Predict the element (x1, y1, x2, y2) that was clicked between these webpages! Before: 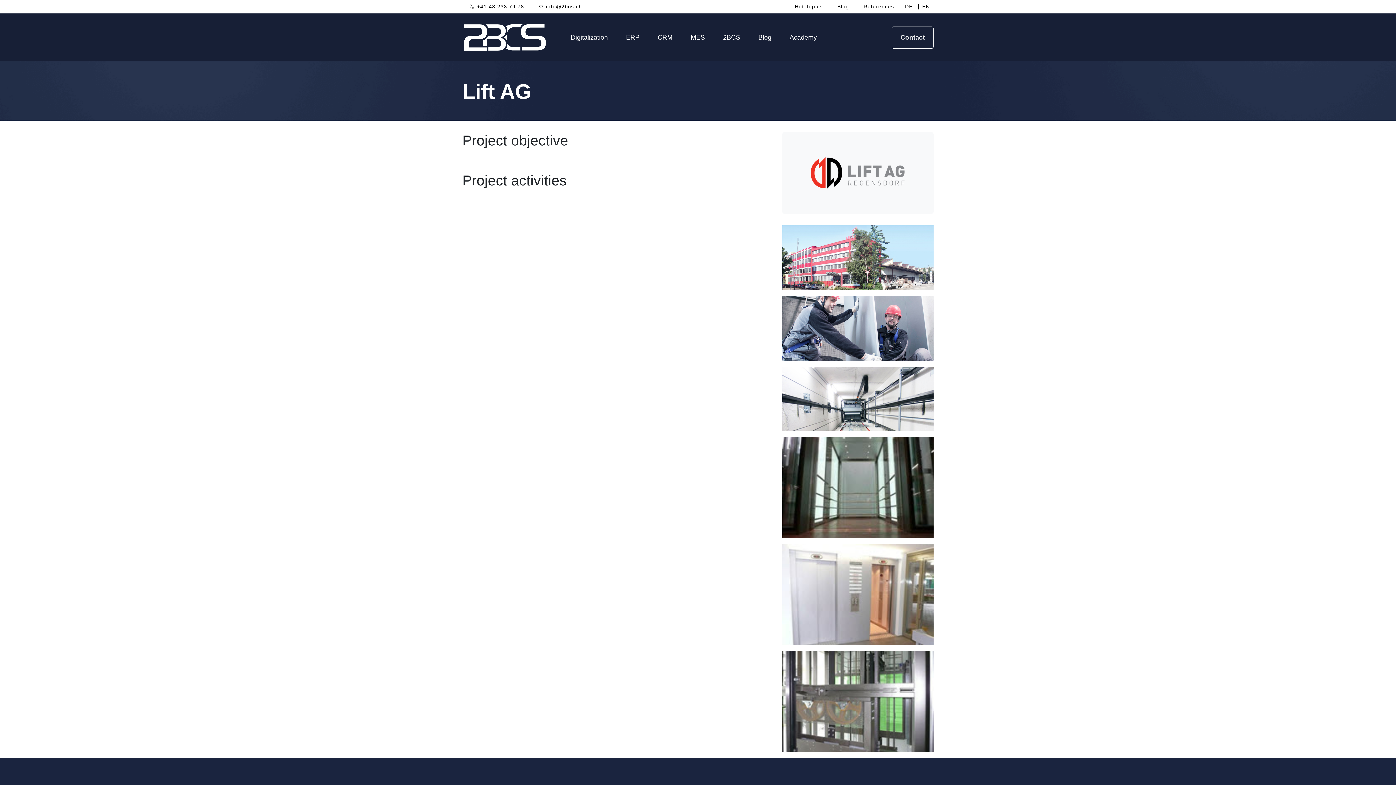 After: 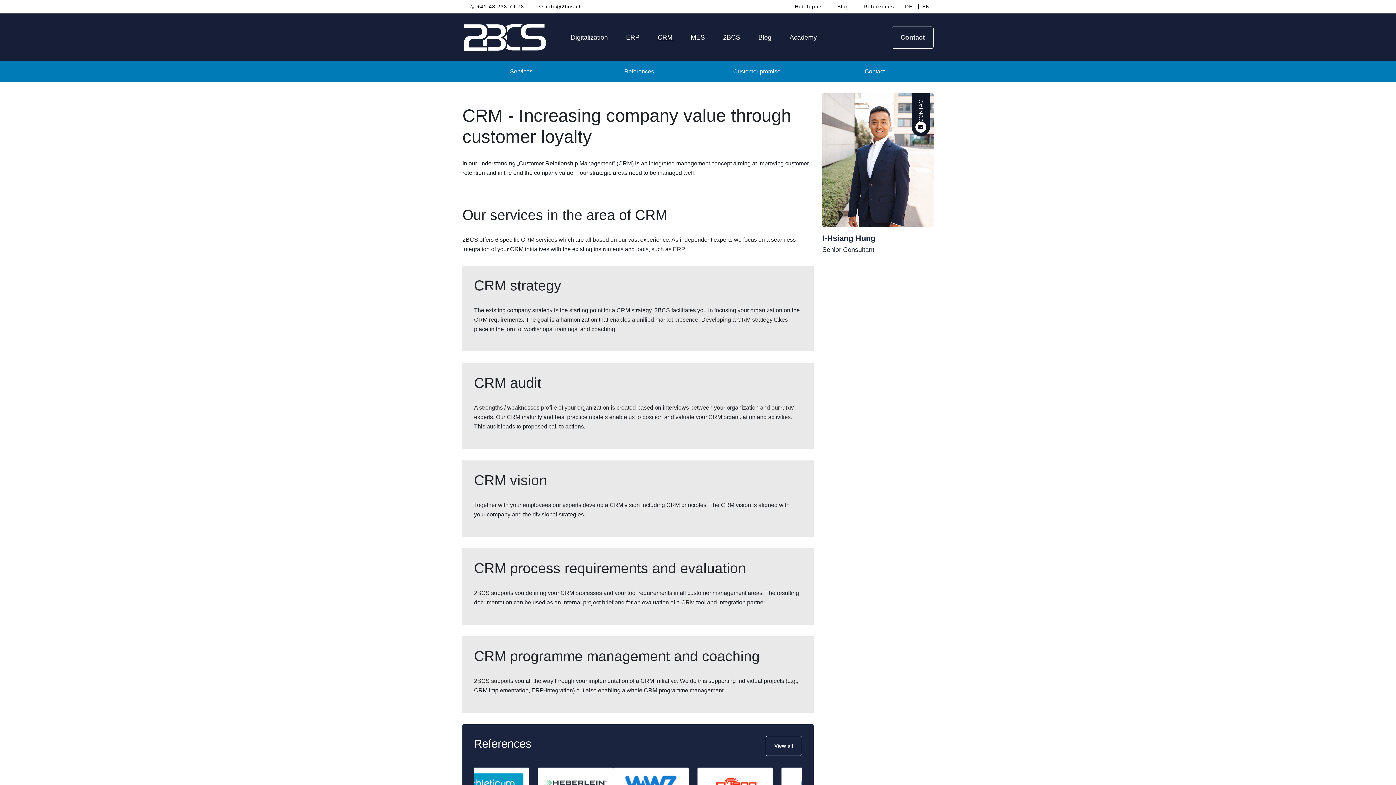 Action: bbox: (654, 25, 676, 49) label: CRM